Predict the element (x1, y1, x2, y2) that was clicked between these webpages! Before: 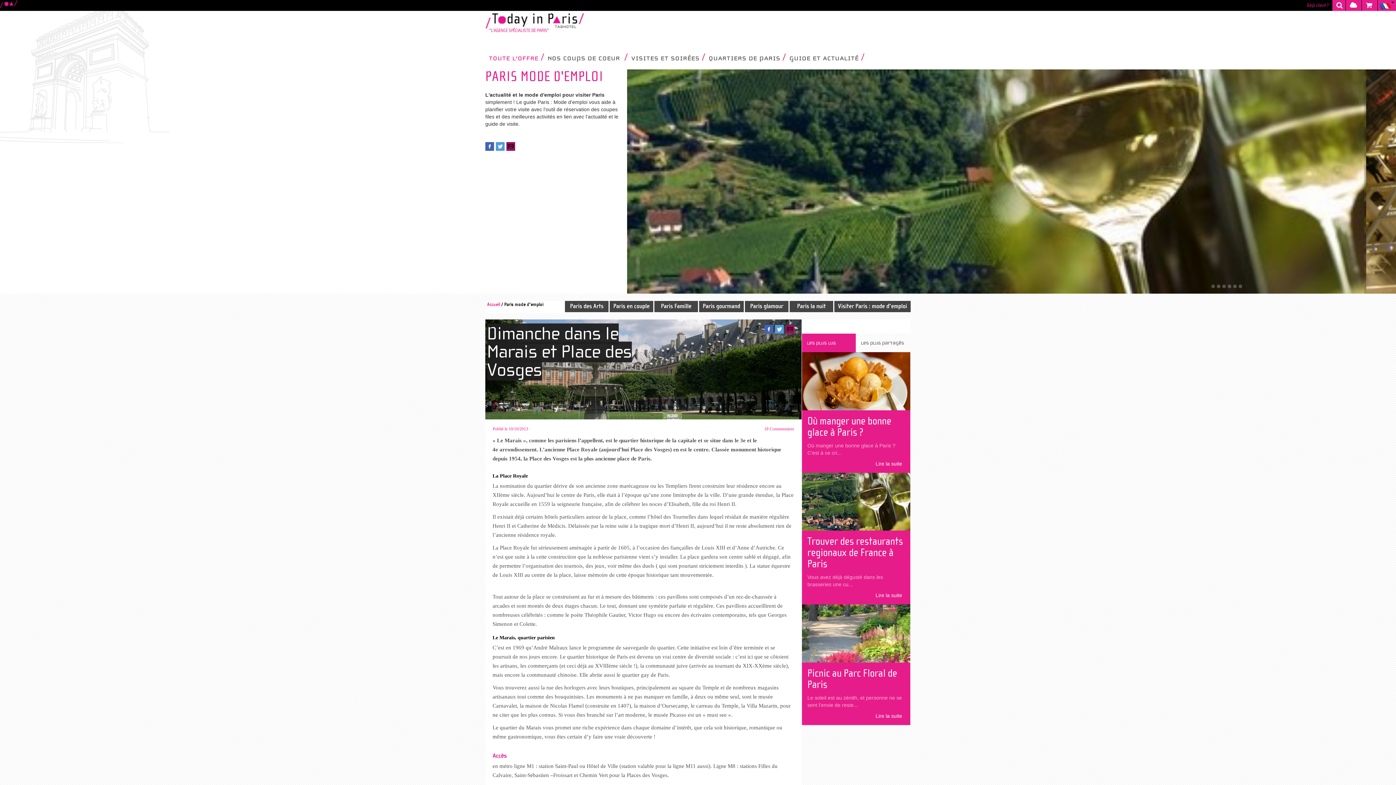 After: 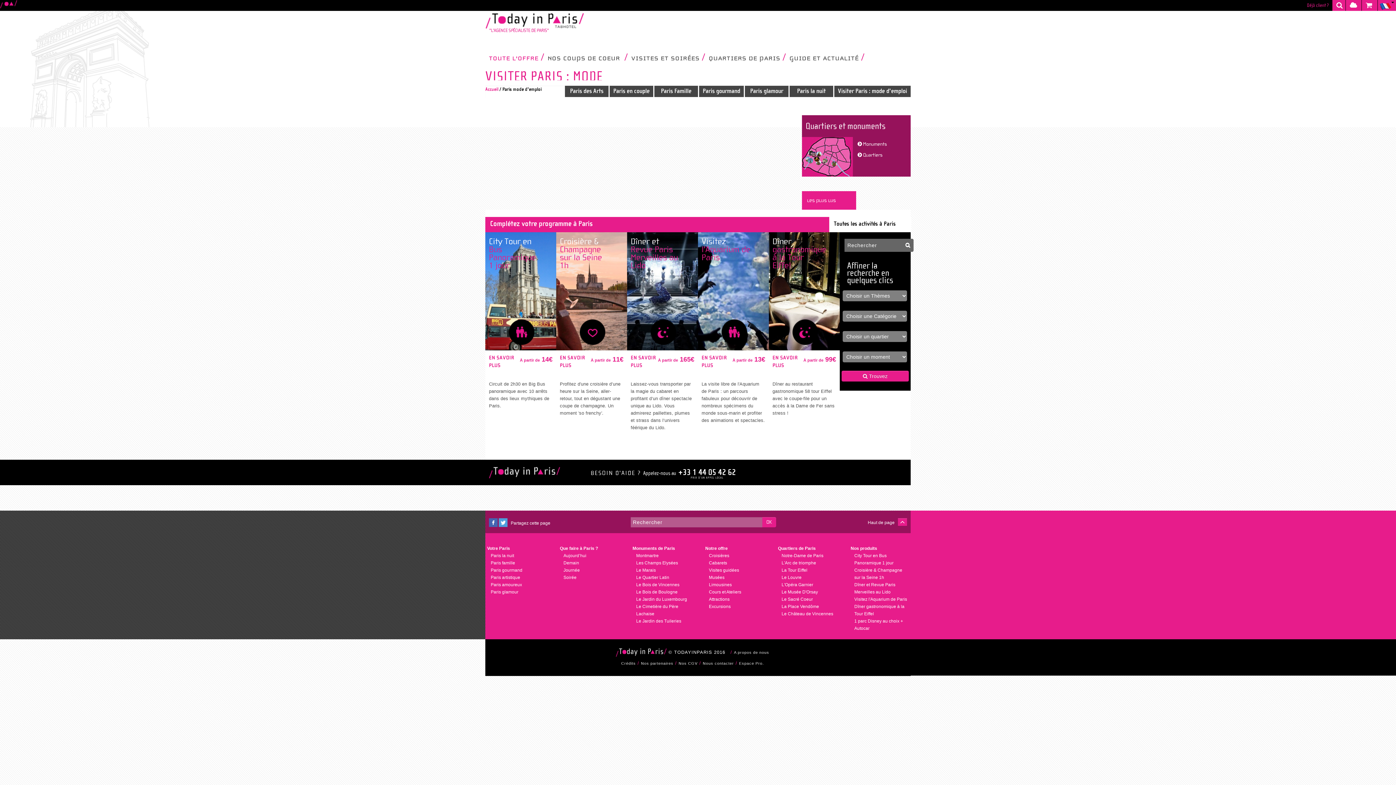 Action: label: Visiter Paris : mode d'emploi bbox: (838, 302, 907, 310)